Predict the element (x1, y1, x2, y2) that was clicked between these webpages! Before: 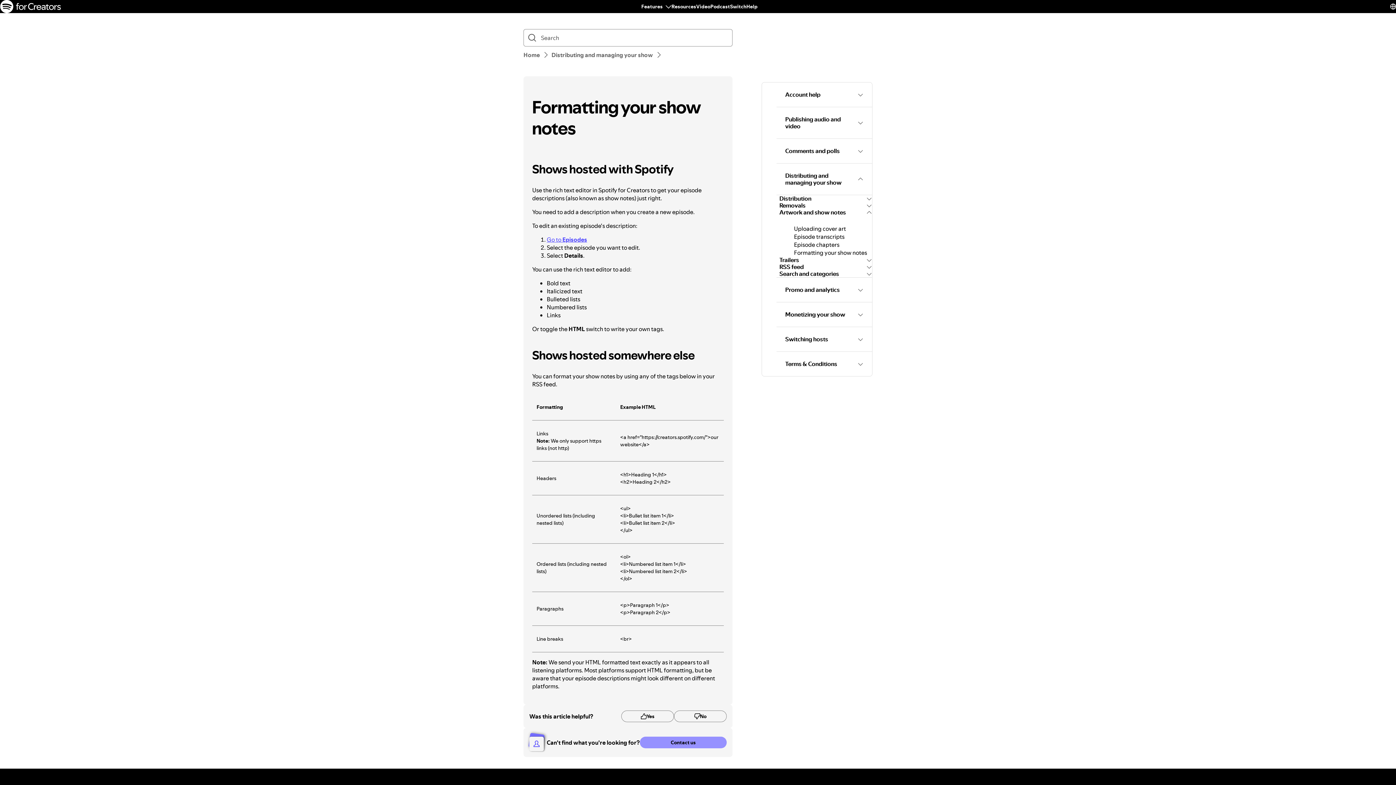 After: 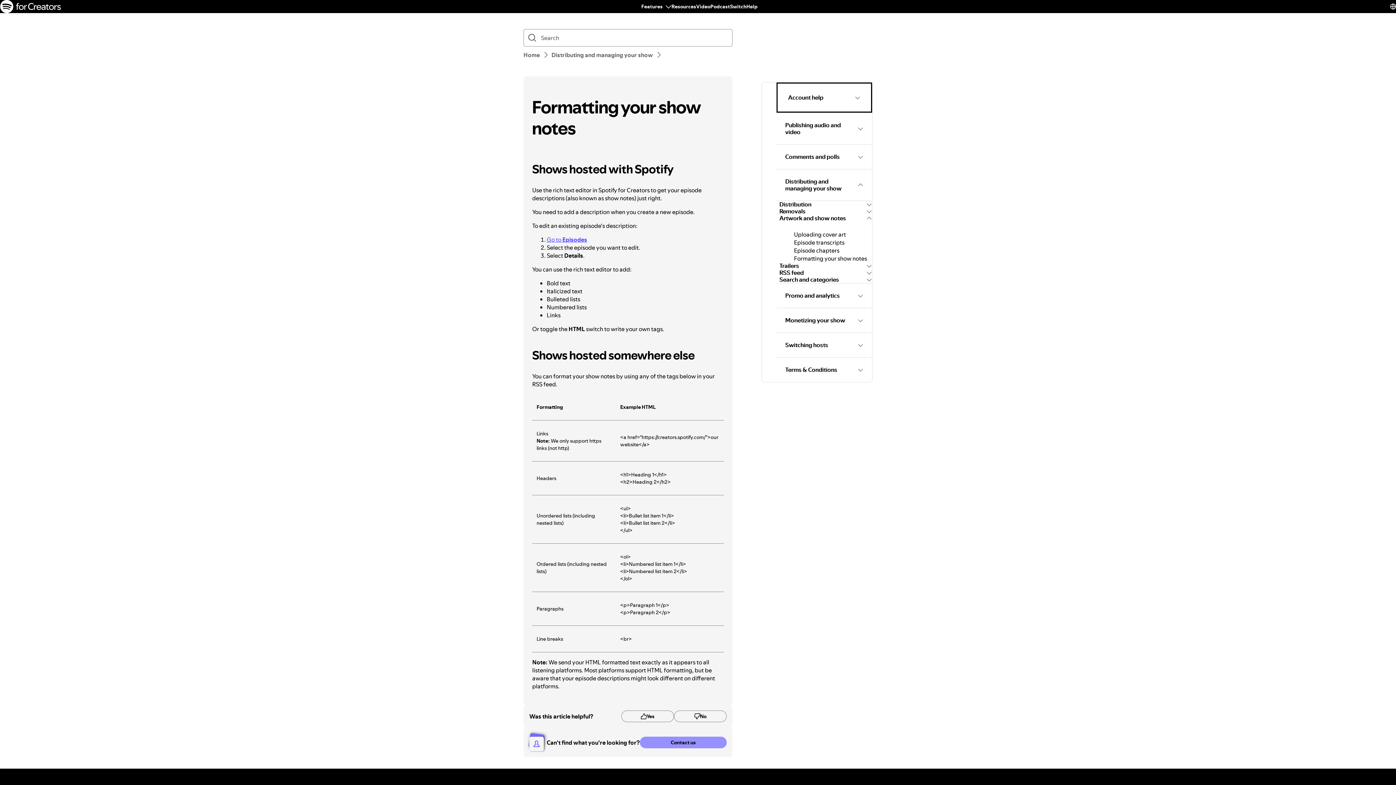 Action: label: Account help bbox: (776, 82, 872, 106)